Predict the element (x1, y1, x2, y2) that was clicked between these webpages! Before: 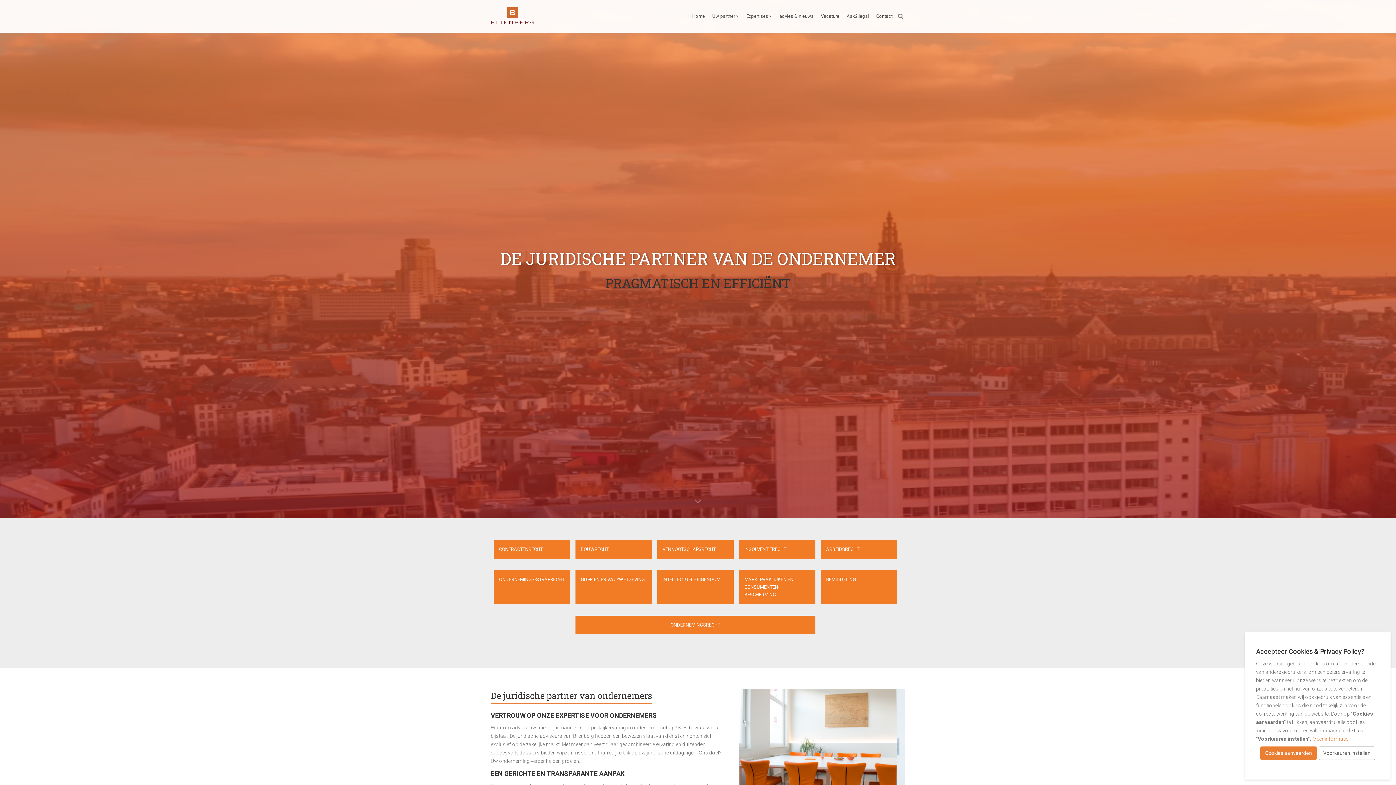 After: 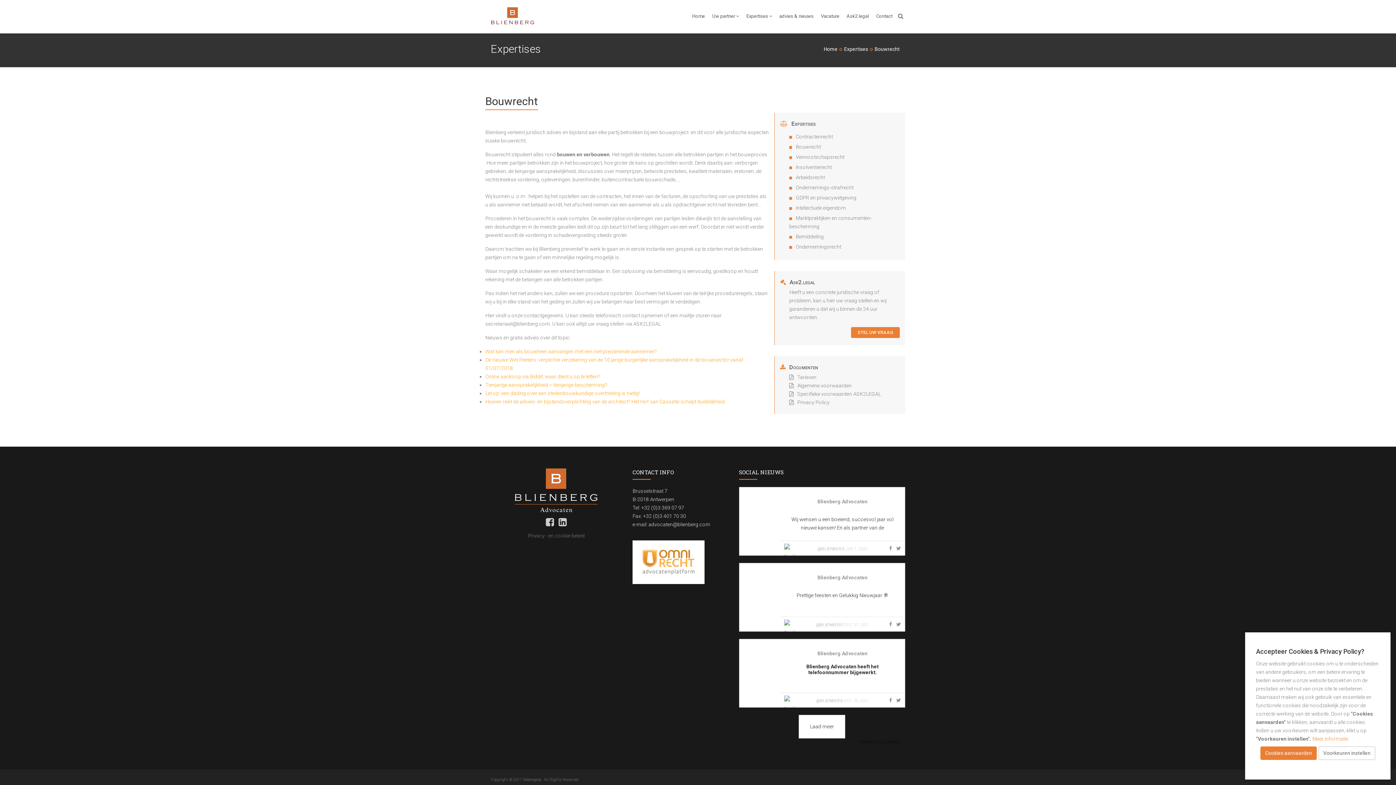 Action: label: BOUWRECHT bbox: (575, 540, 651, 558)